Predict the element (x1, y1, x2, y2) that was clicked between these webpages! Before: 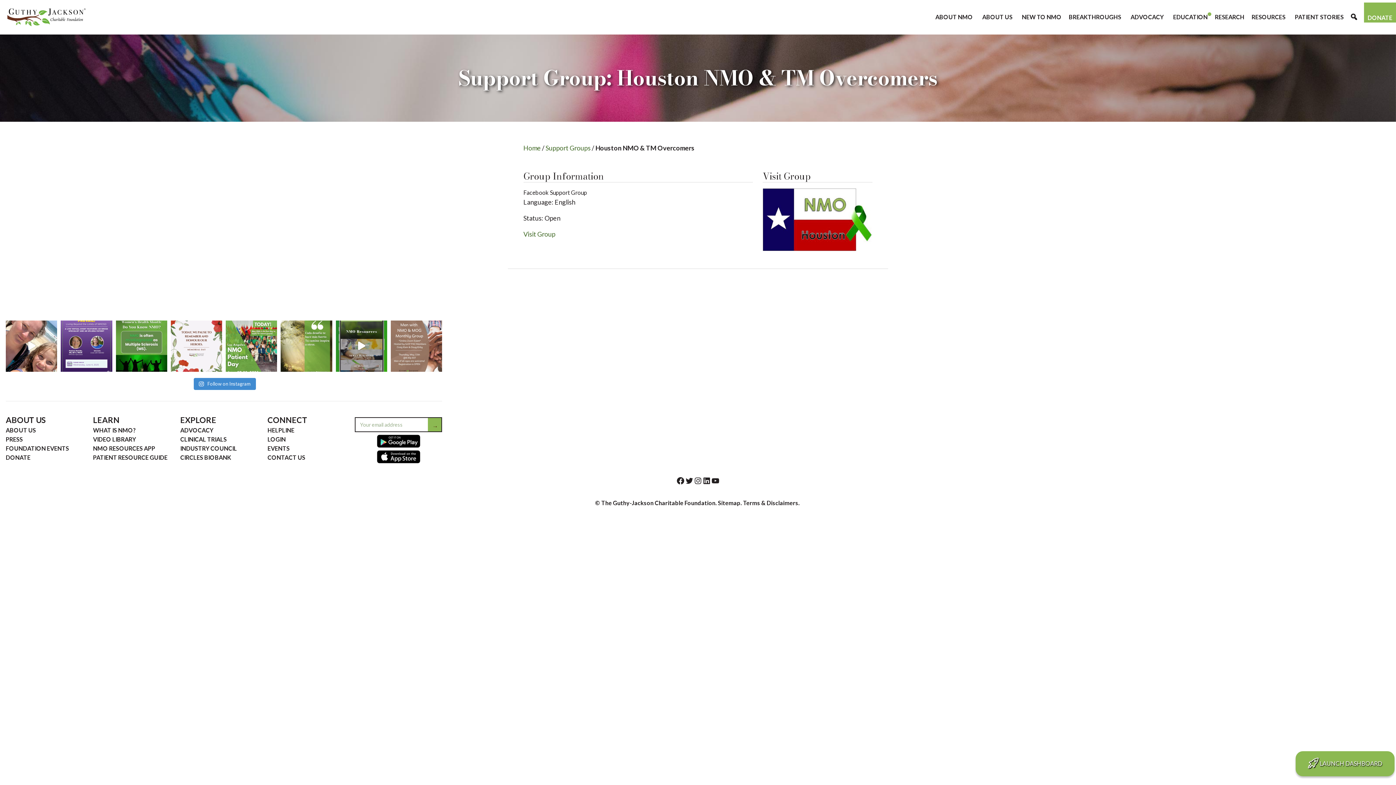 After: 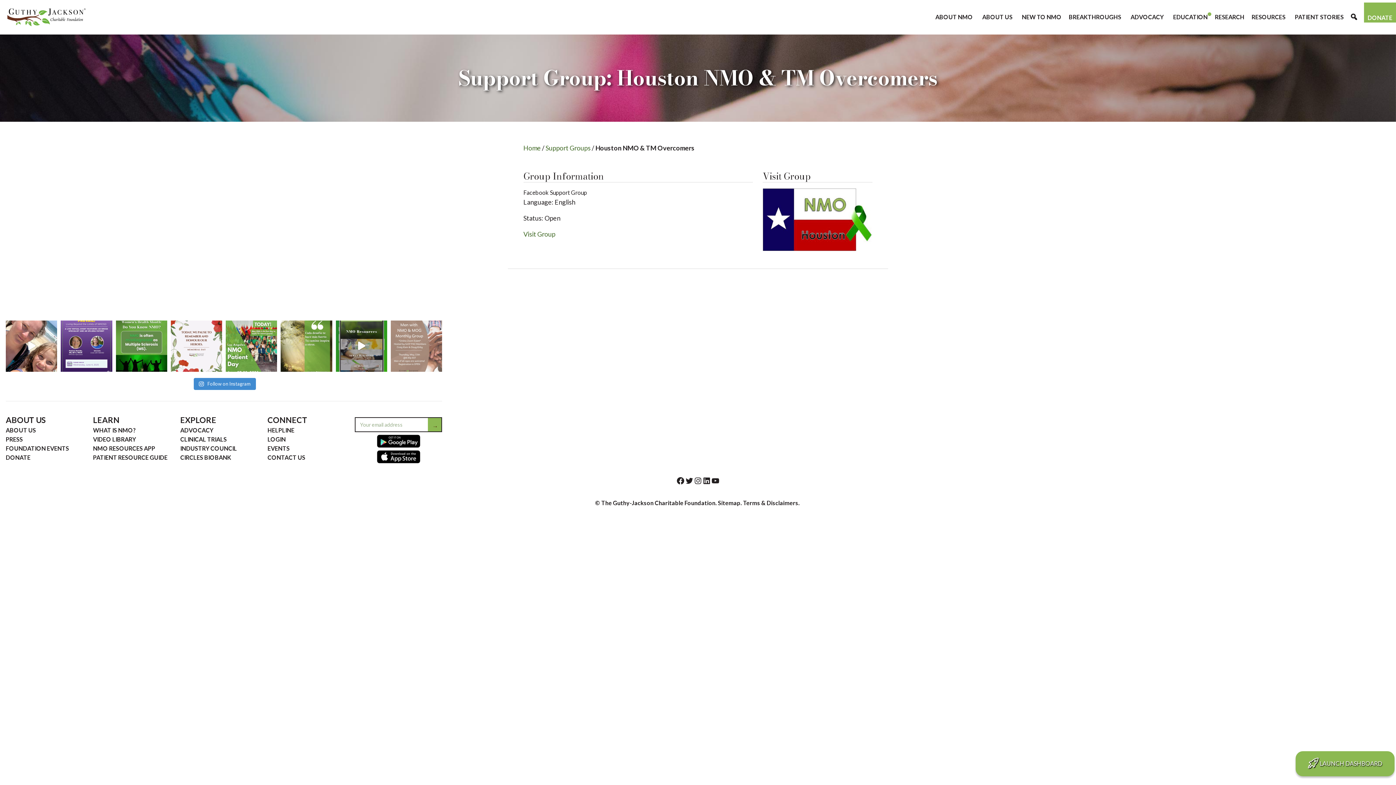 Action: label: All men with NMO and MOG are encouraged to join Cr bbox: (390, 320, 442, 371)